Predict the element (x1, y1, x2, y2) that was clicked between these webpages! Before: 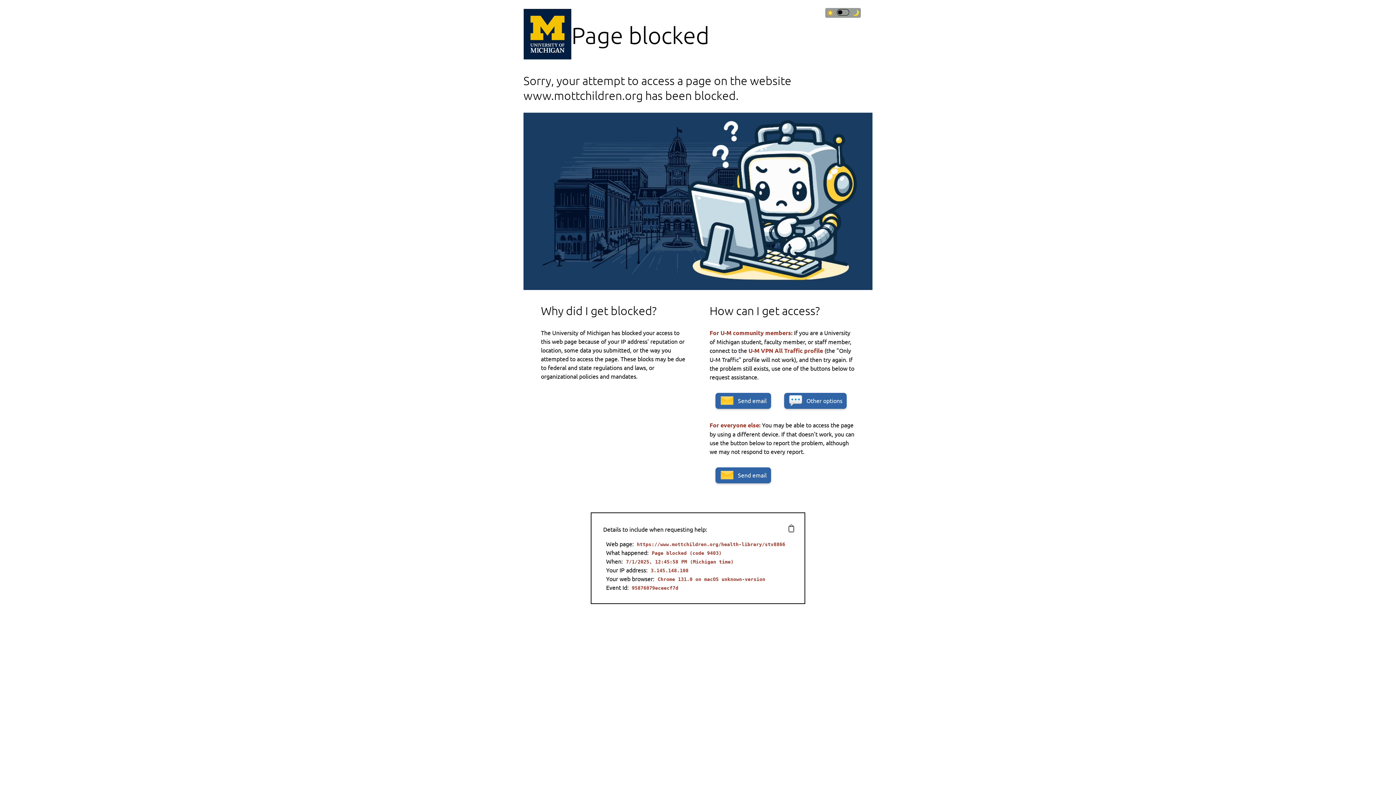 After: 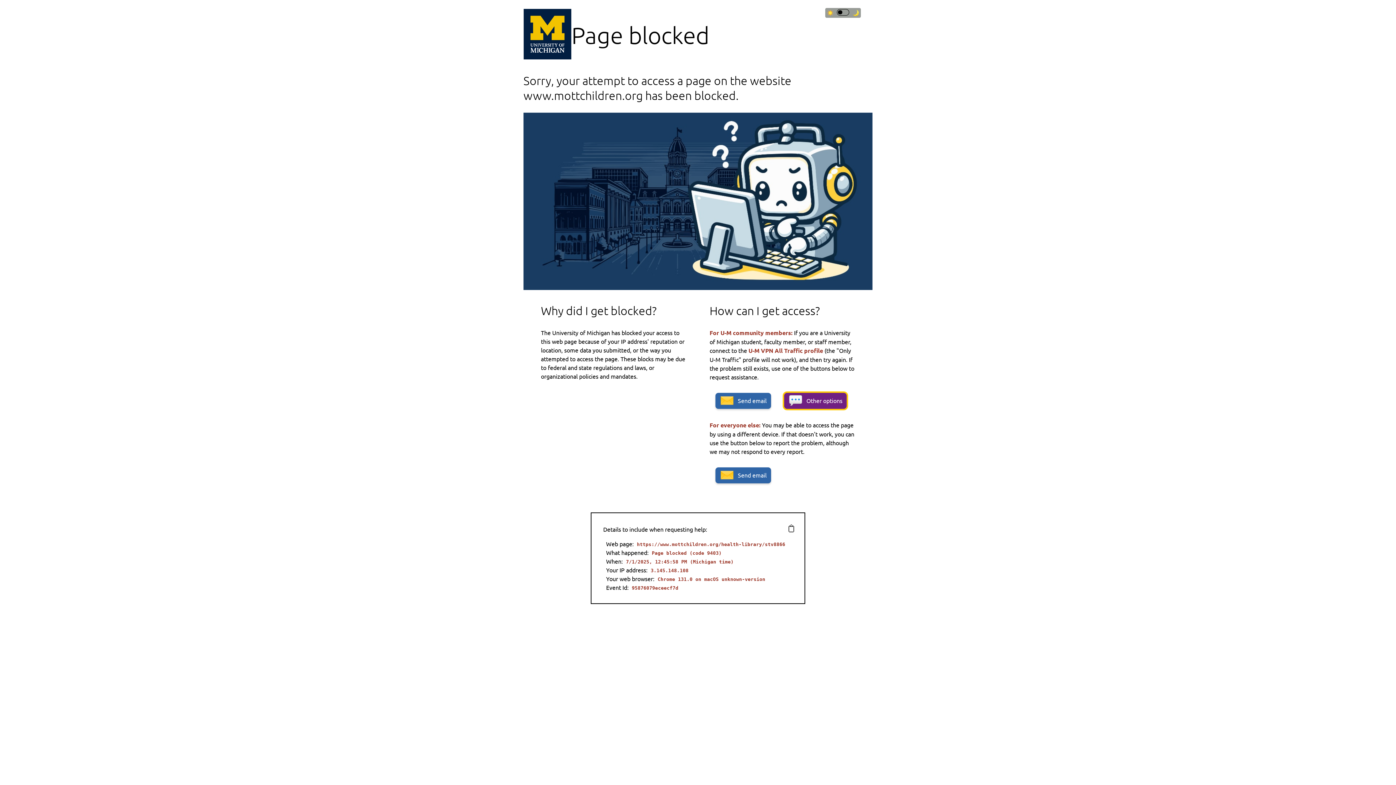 Action: label: Other options bbox: (784, 393, 846, 409)